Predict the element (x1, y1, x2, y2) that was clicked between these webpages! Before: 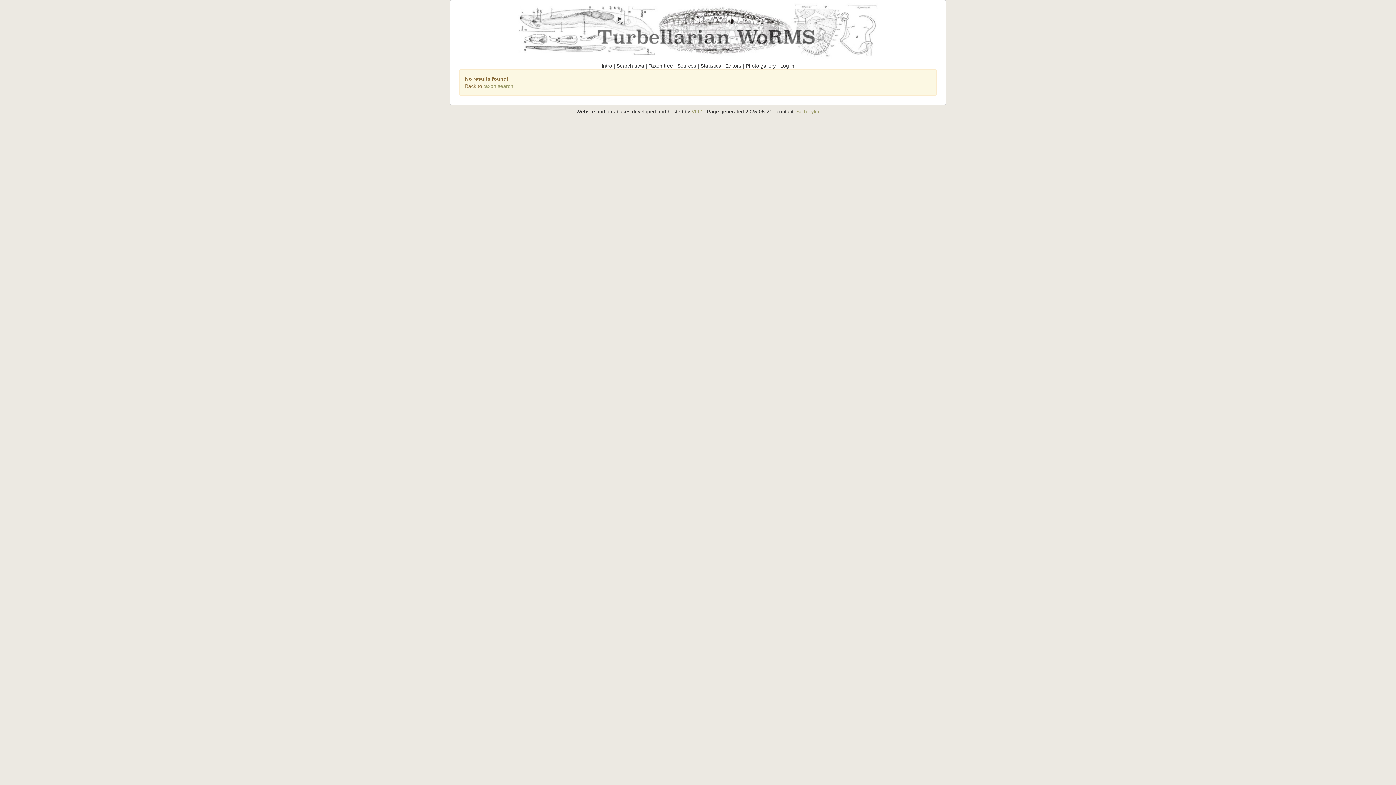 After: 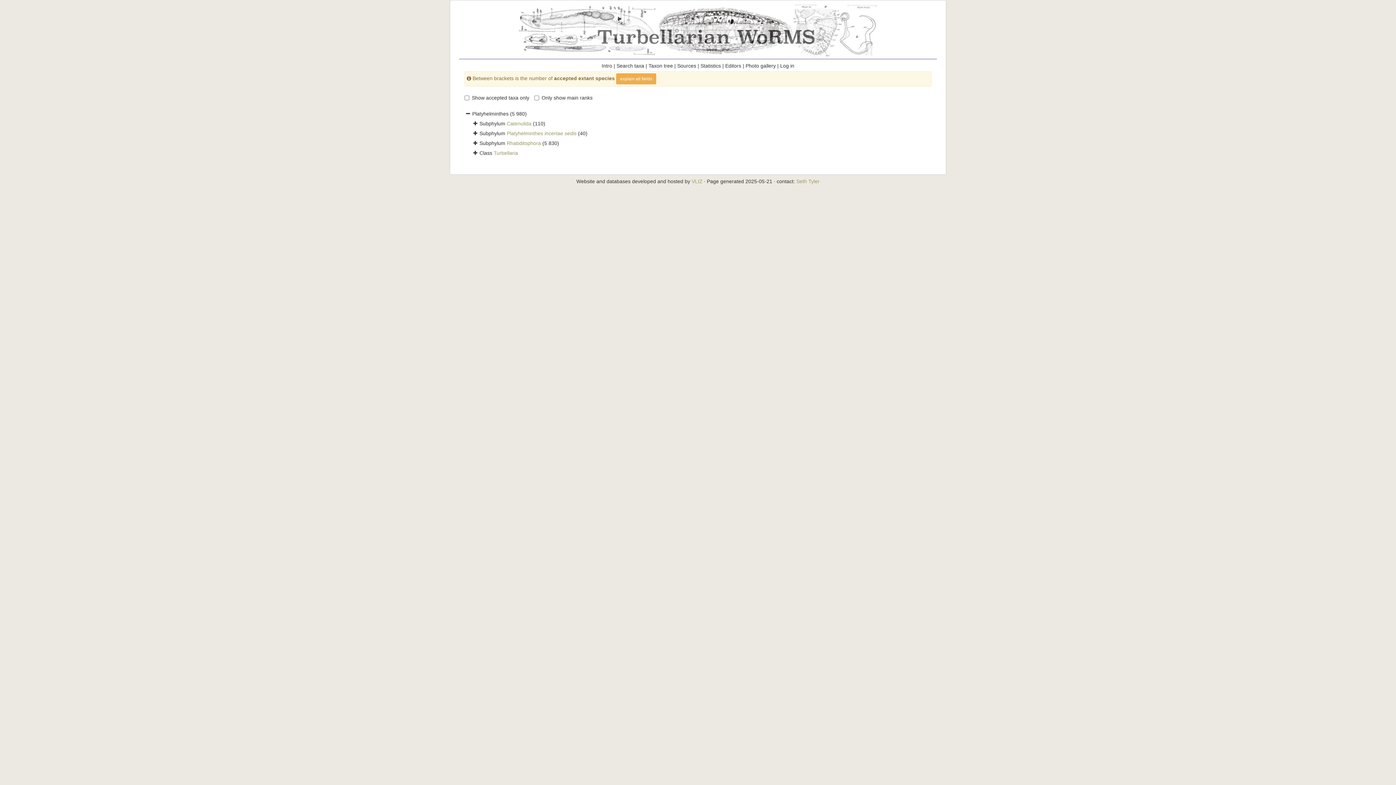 Action: bbox: (648, 62, 673, 68) label: Taxon tree